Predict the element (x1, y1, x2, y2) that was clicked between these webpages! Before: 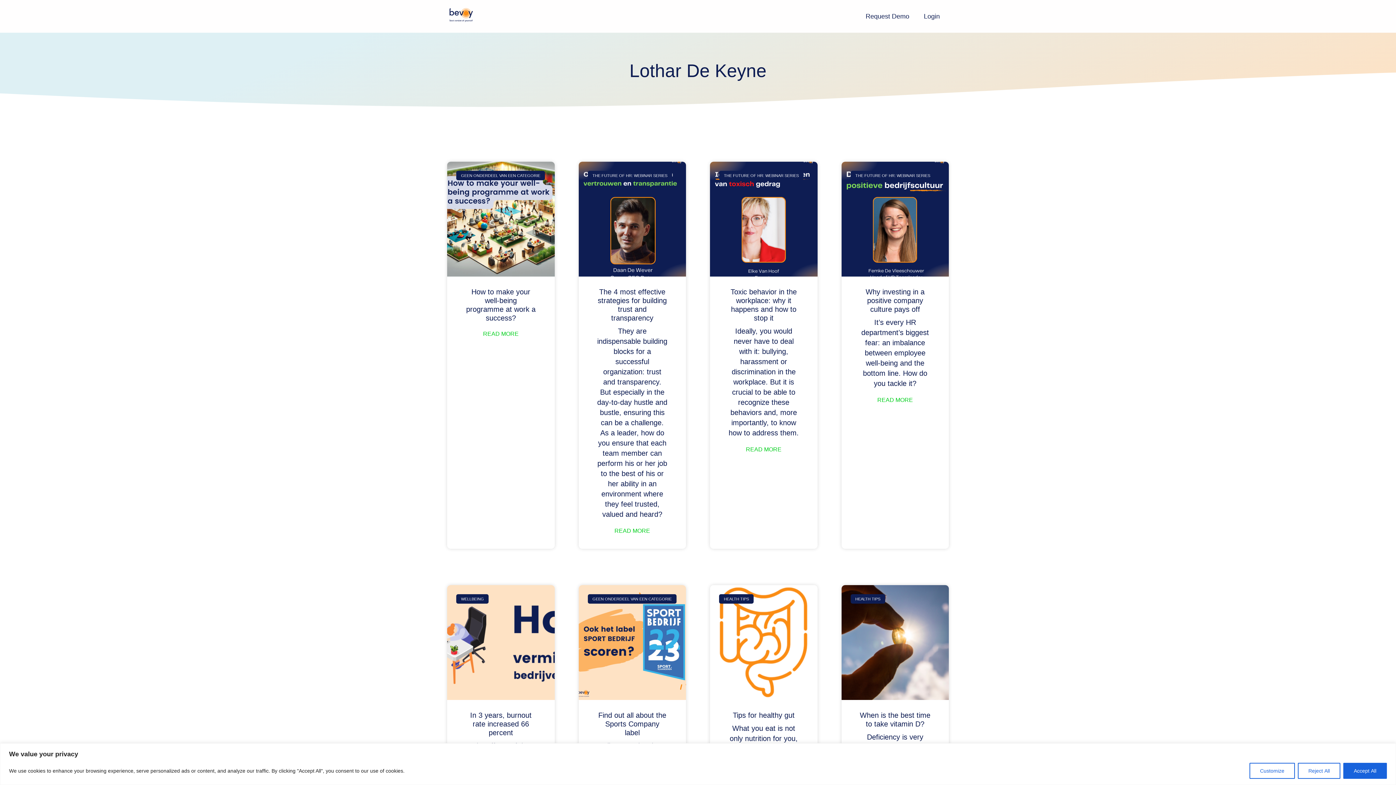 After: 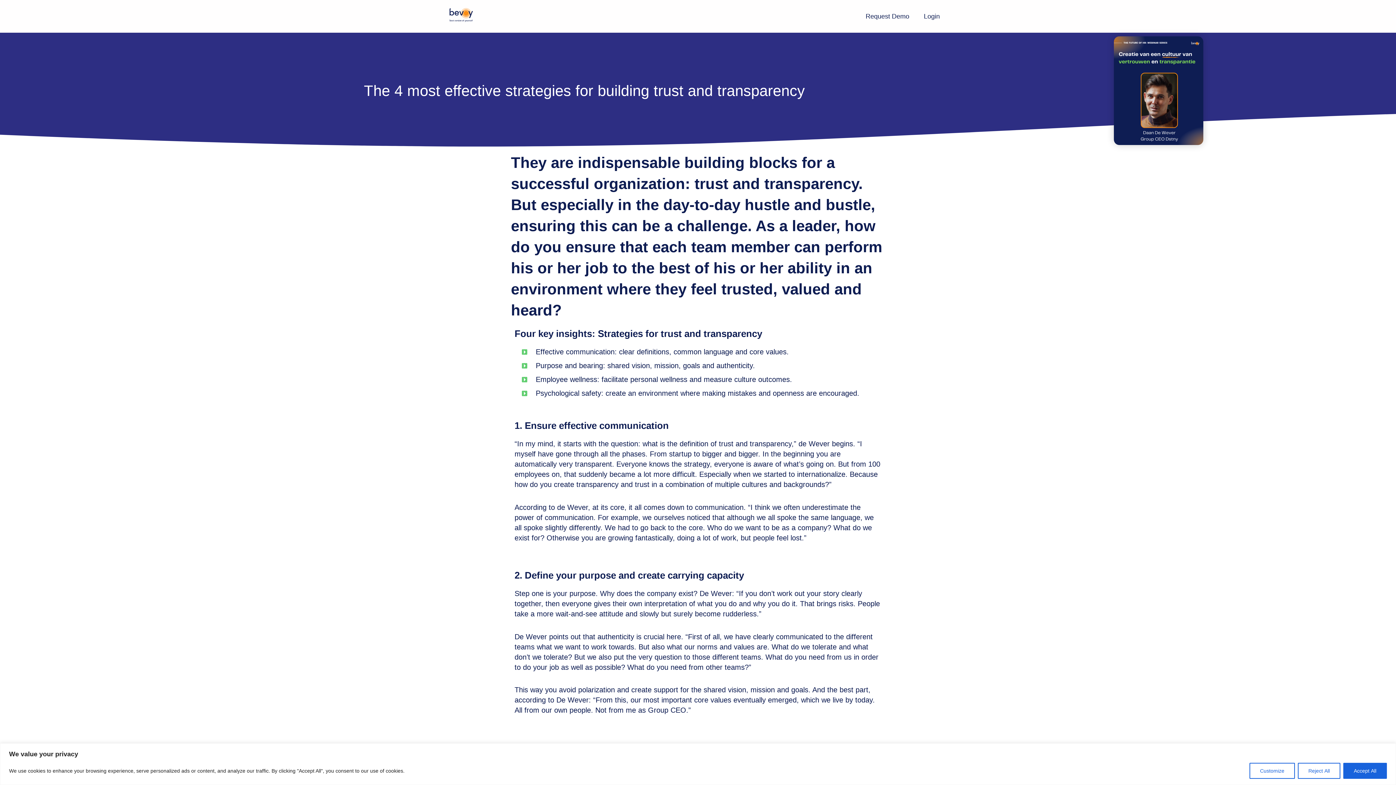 Action: bbox: (578, 161, 686, 276)